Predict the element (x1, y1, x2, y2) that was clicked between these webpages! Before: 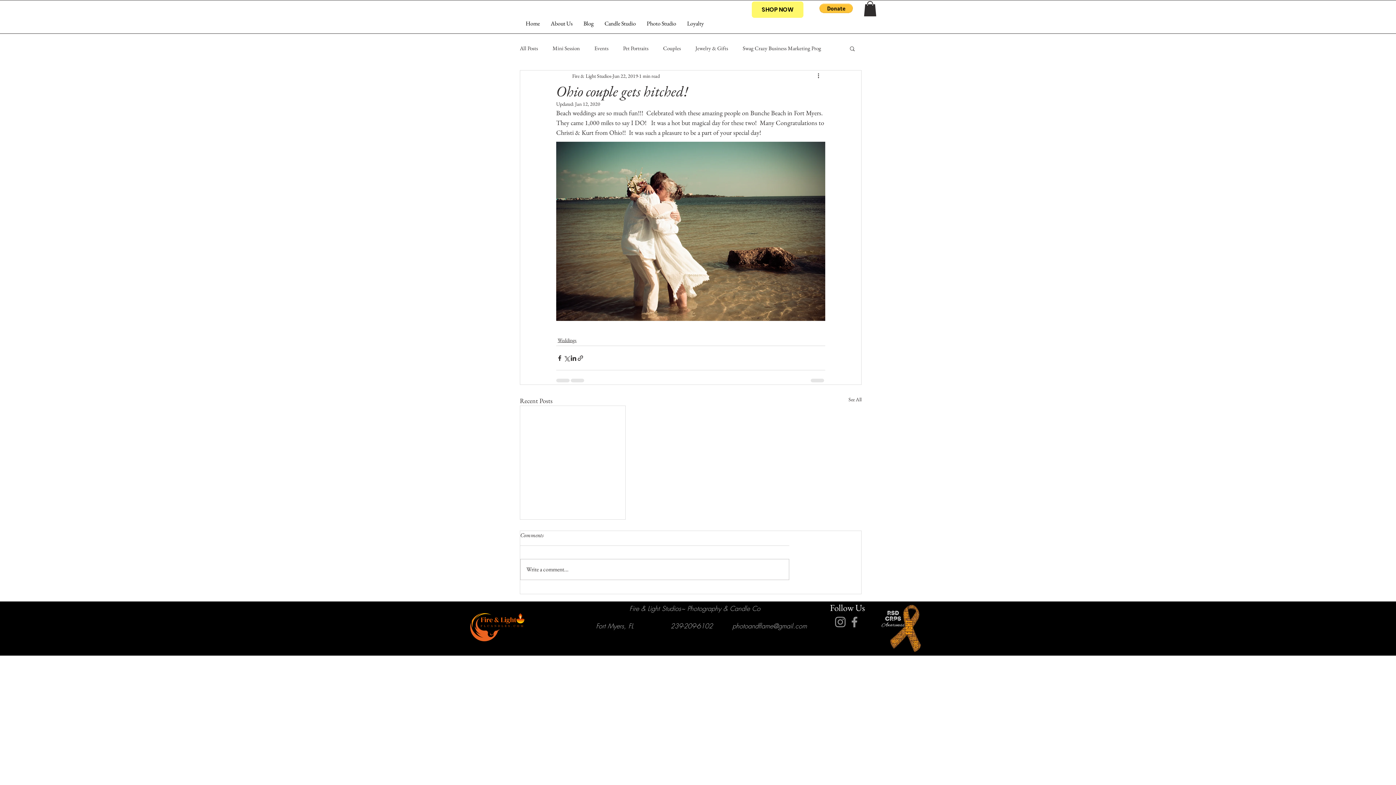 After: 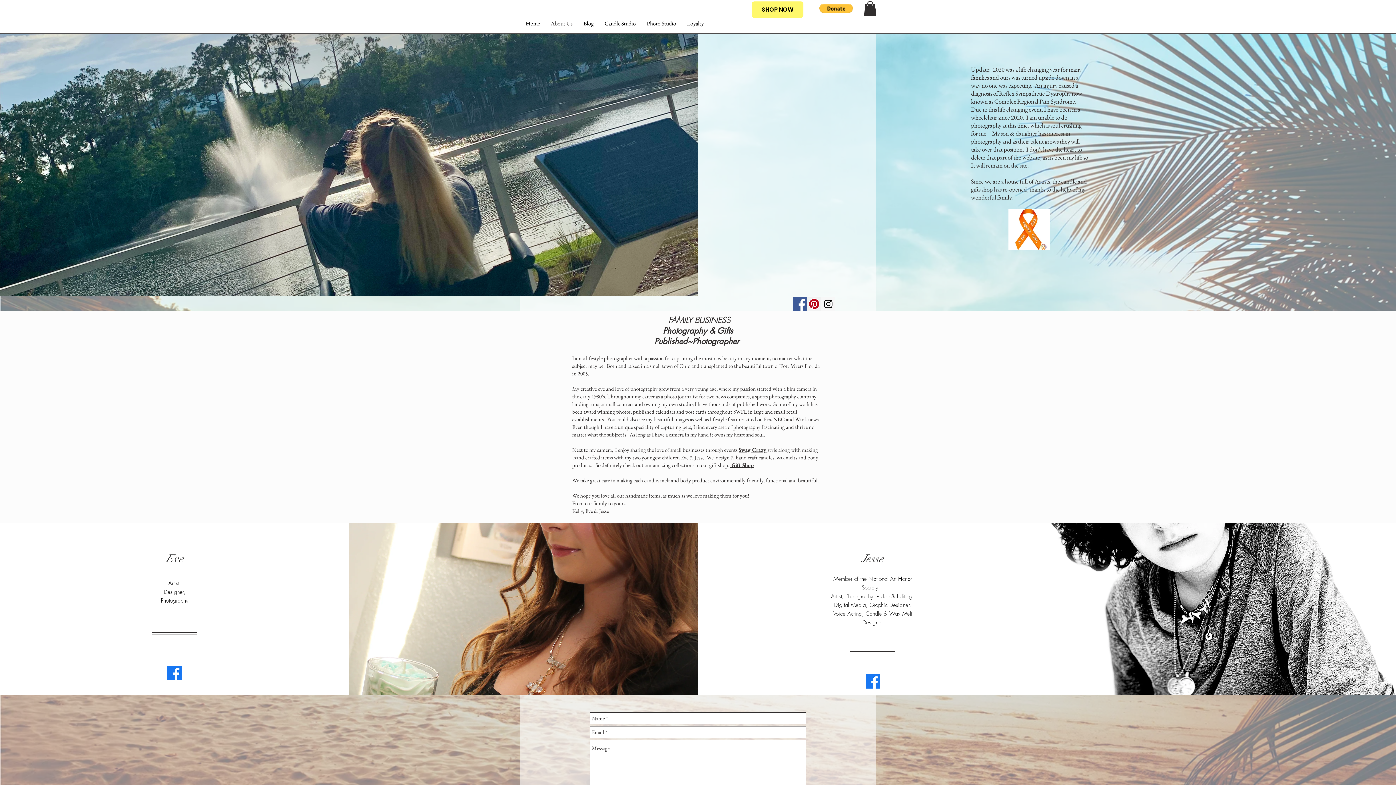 Action: bbox: (545, 19, 578, 27) label: About Us